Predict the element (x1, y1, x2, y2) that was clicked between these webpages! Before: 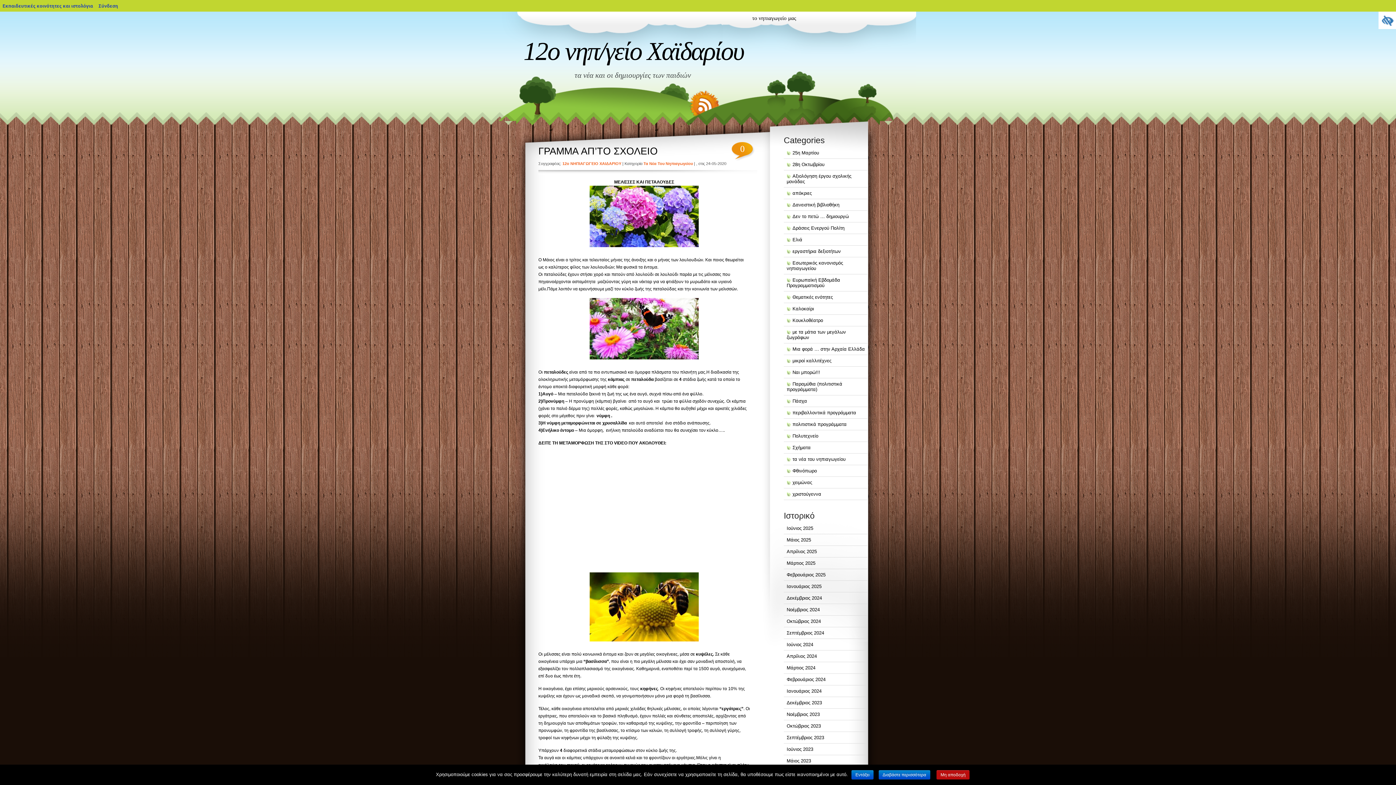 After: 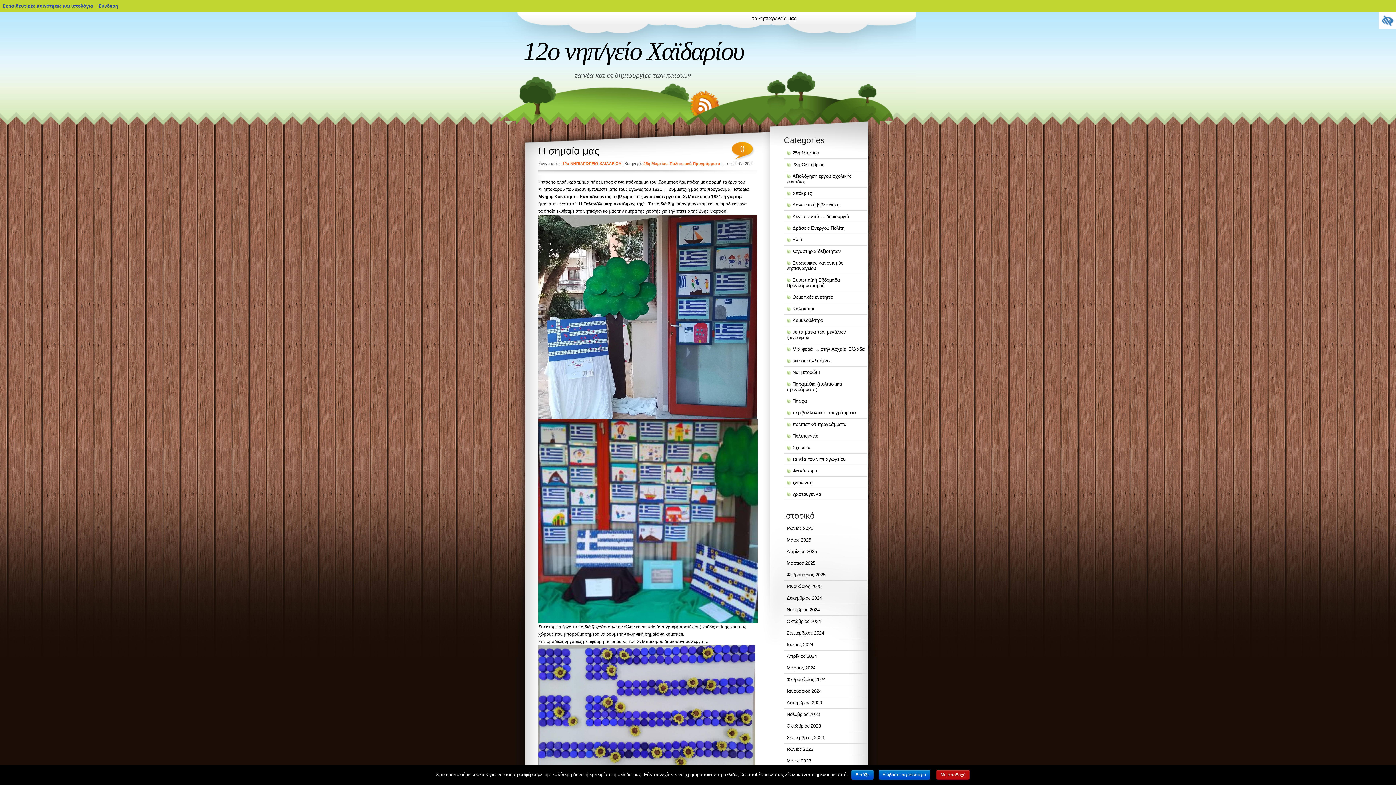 Action: bbox: (786, 665, 815, 670) label: Μάρτιος 2024